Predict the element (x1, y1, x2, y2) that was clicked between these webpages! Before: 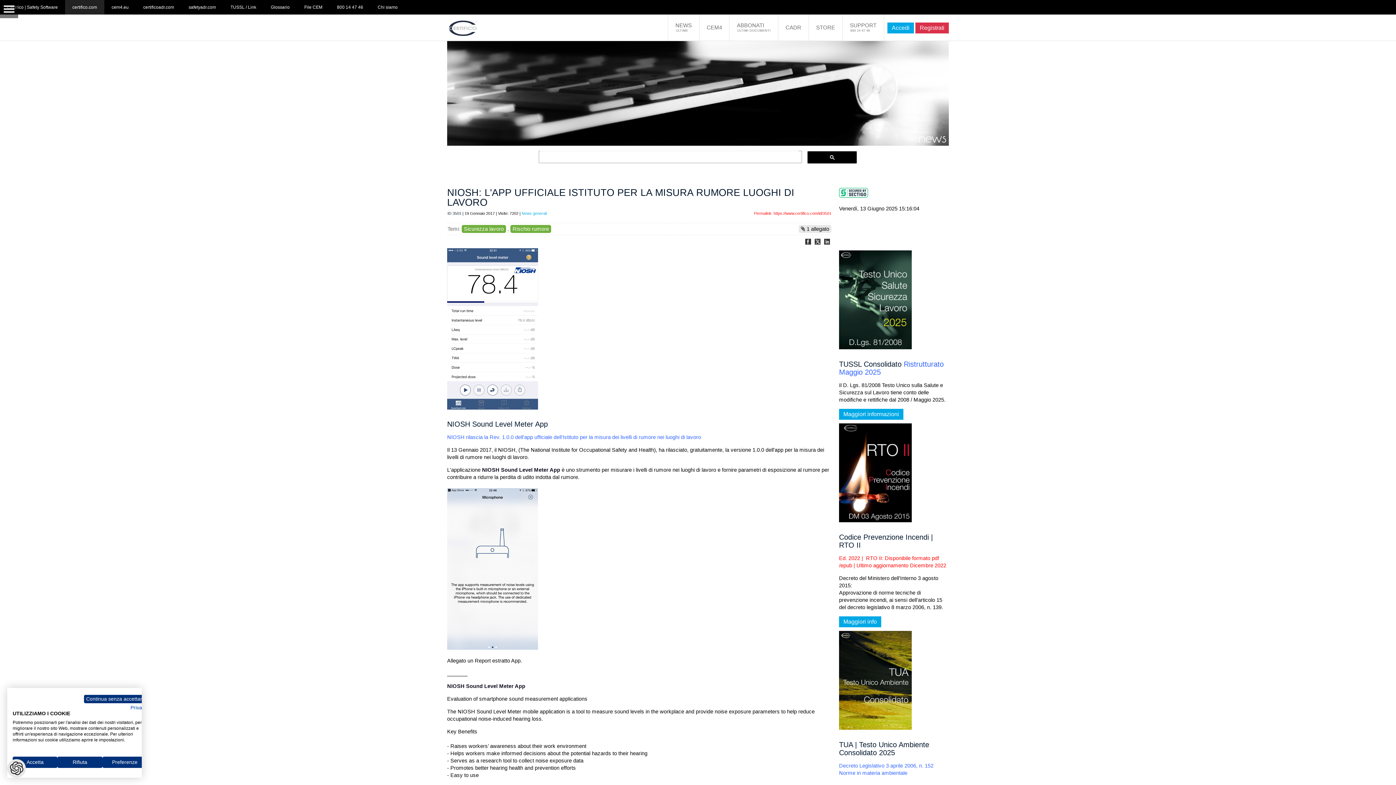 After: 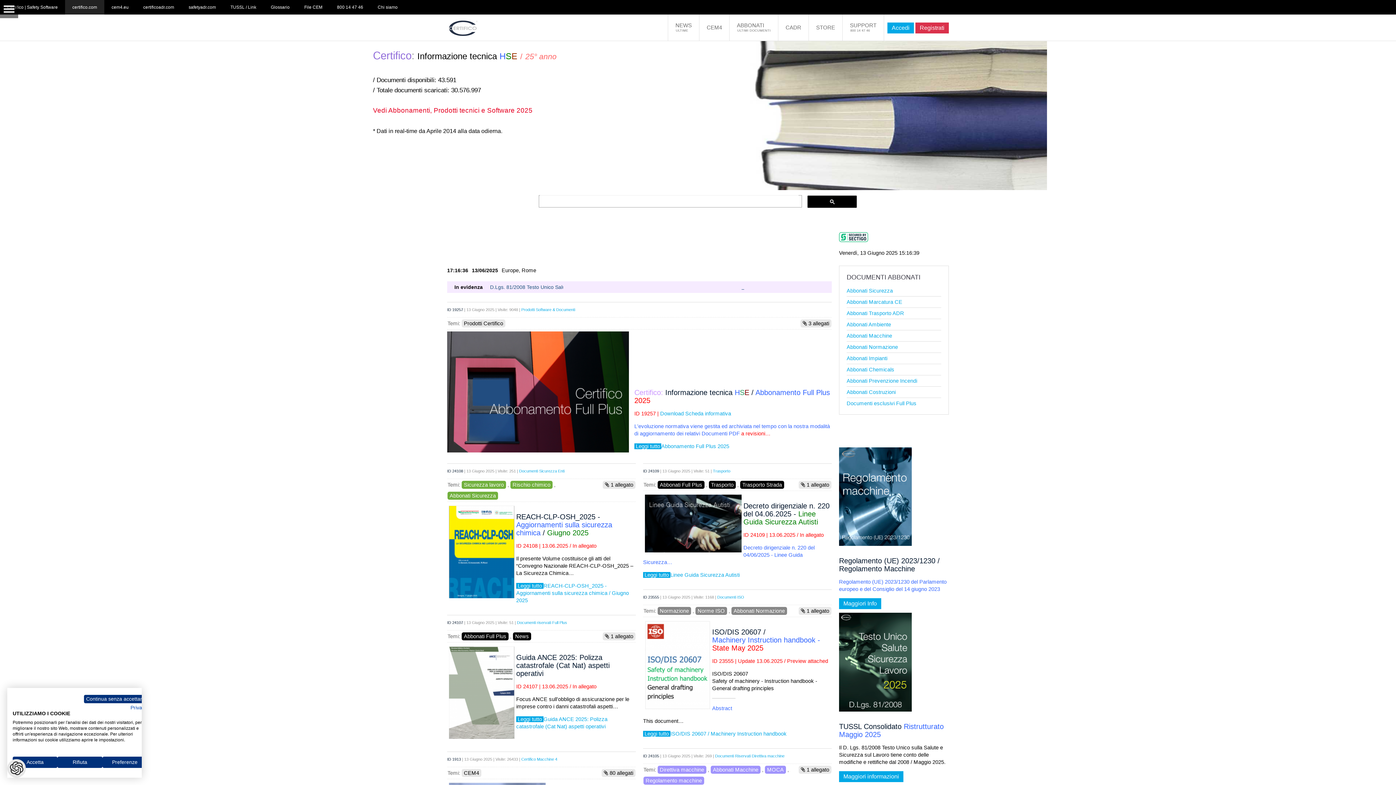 Action: label: Certifico | Safety Software bbox: (0, 0, 65, 14)